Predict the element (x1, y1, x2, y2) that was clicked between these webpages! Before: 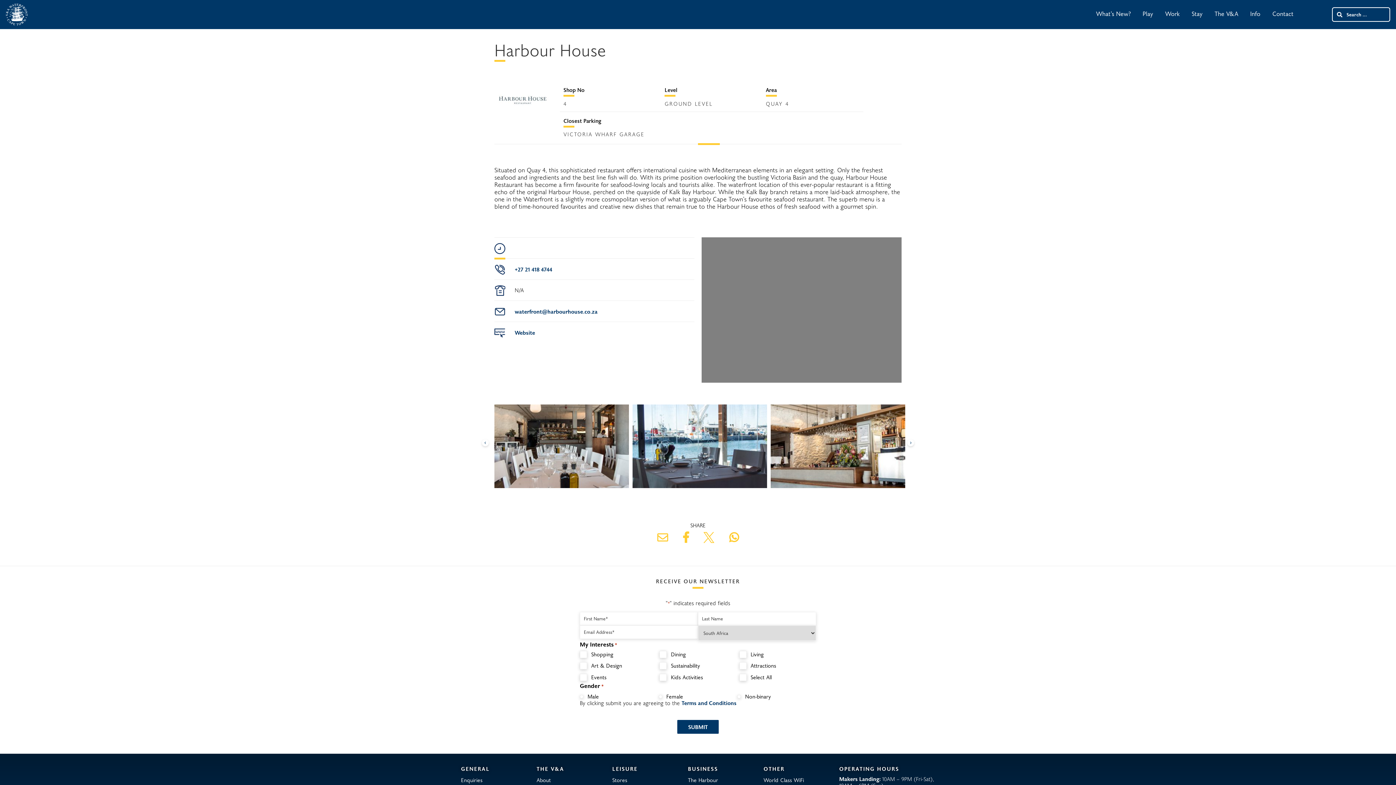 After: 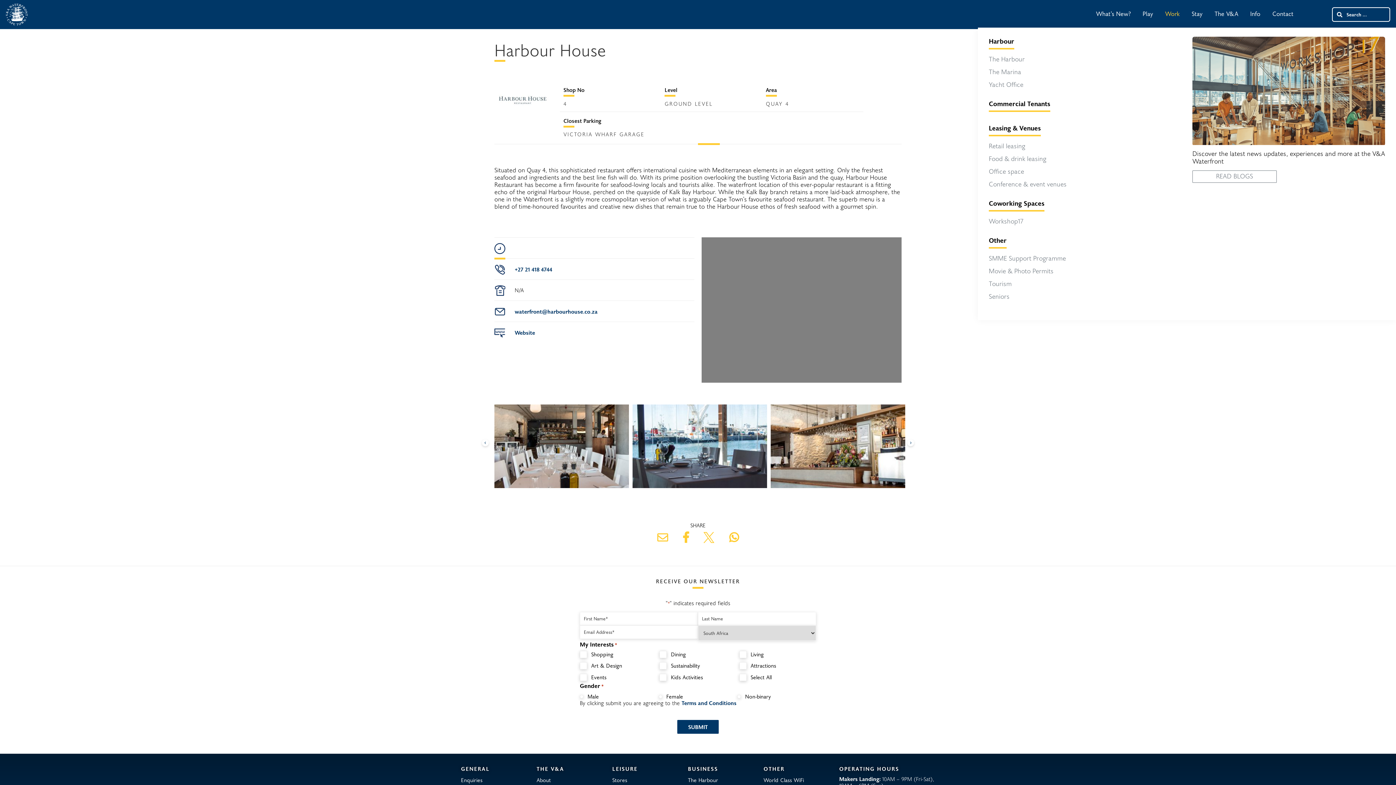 Action: label: Work bbox: (1160, 0, 1185, 27)